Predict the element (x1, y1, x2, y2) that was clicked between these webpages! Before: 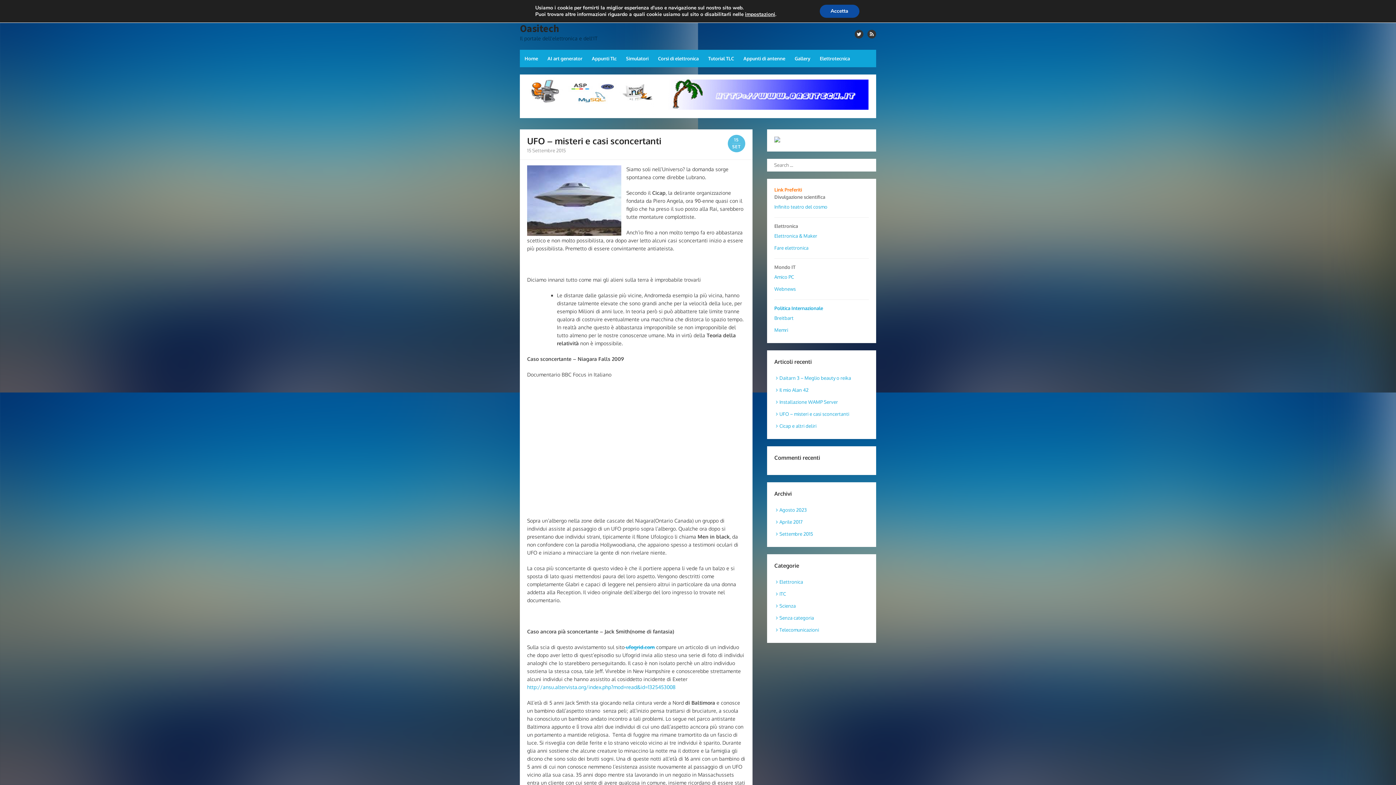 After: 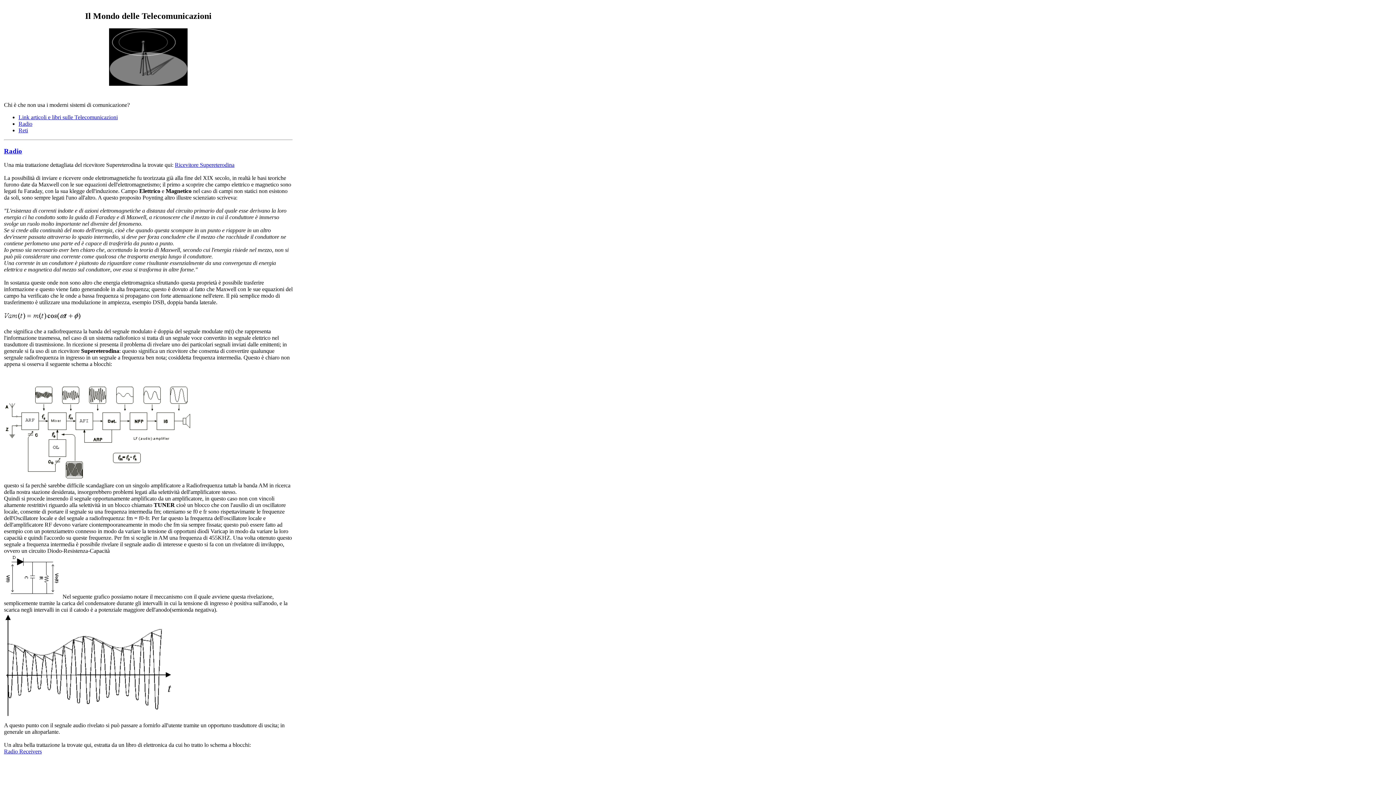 Action: bbox: (703, 49, 738, 67) label: Tutorial TLC